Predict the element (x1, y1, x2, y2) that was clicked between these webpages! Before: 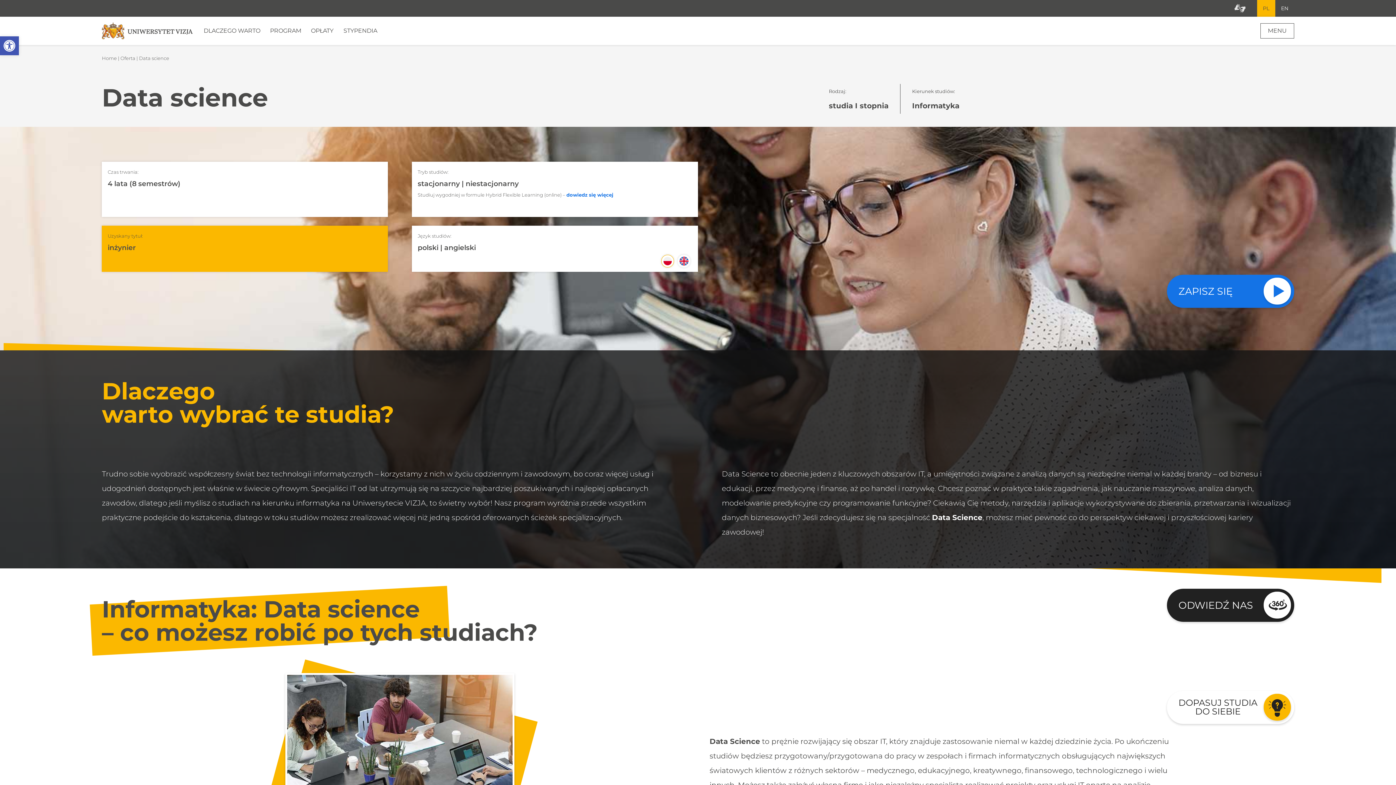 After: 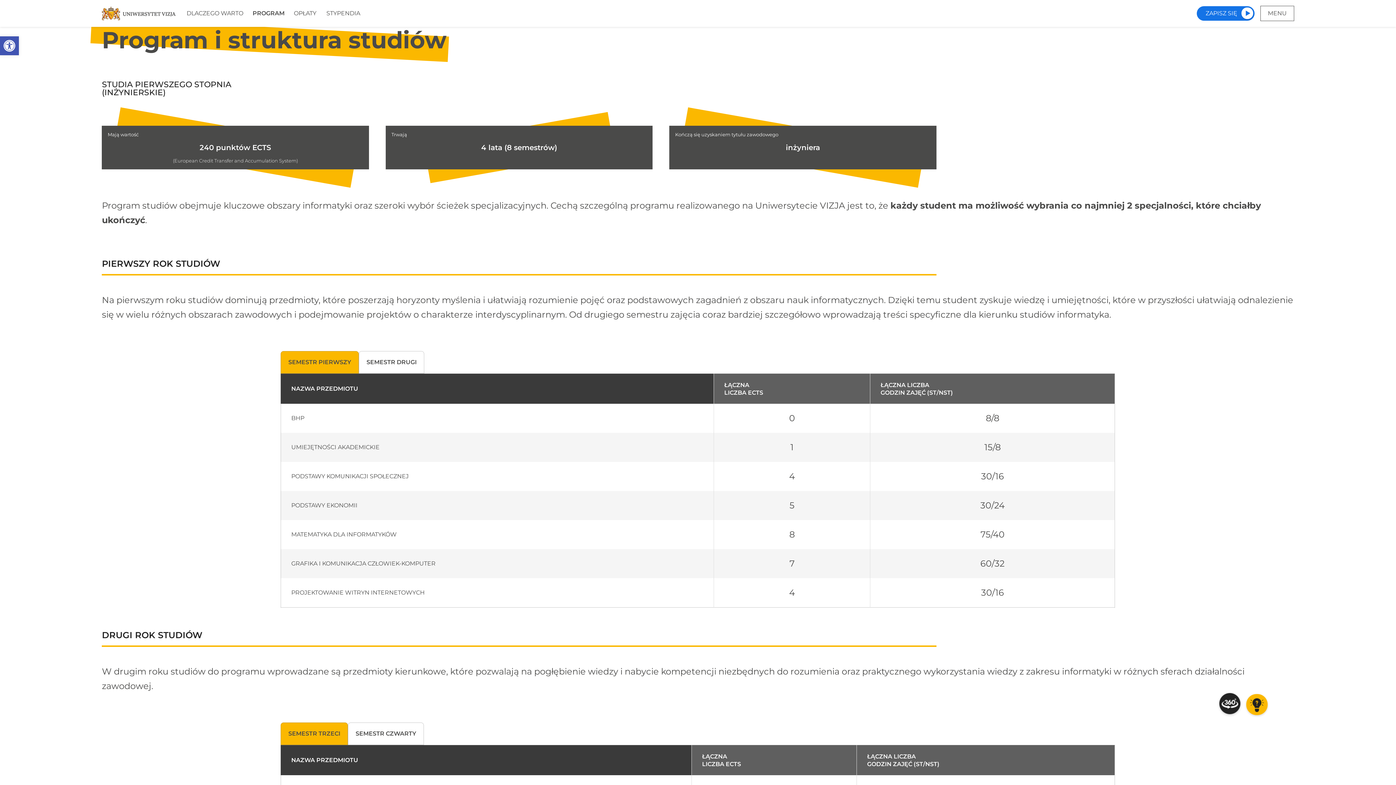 Action: bbox: (265, 25, 305, 36) label: PROGRAM